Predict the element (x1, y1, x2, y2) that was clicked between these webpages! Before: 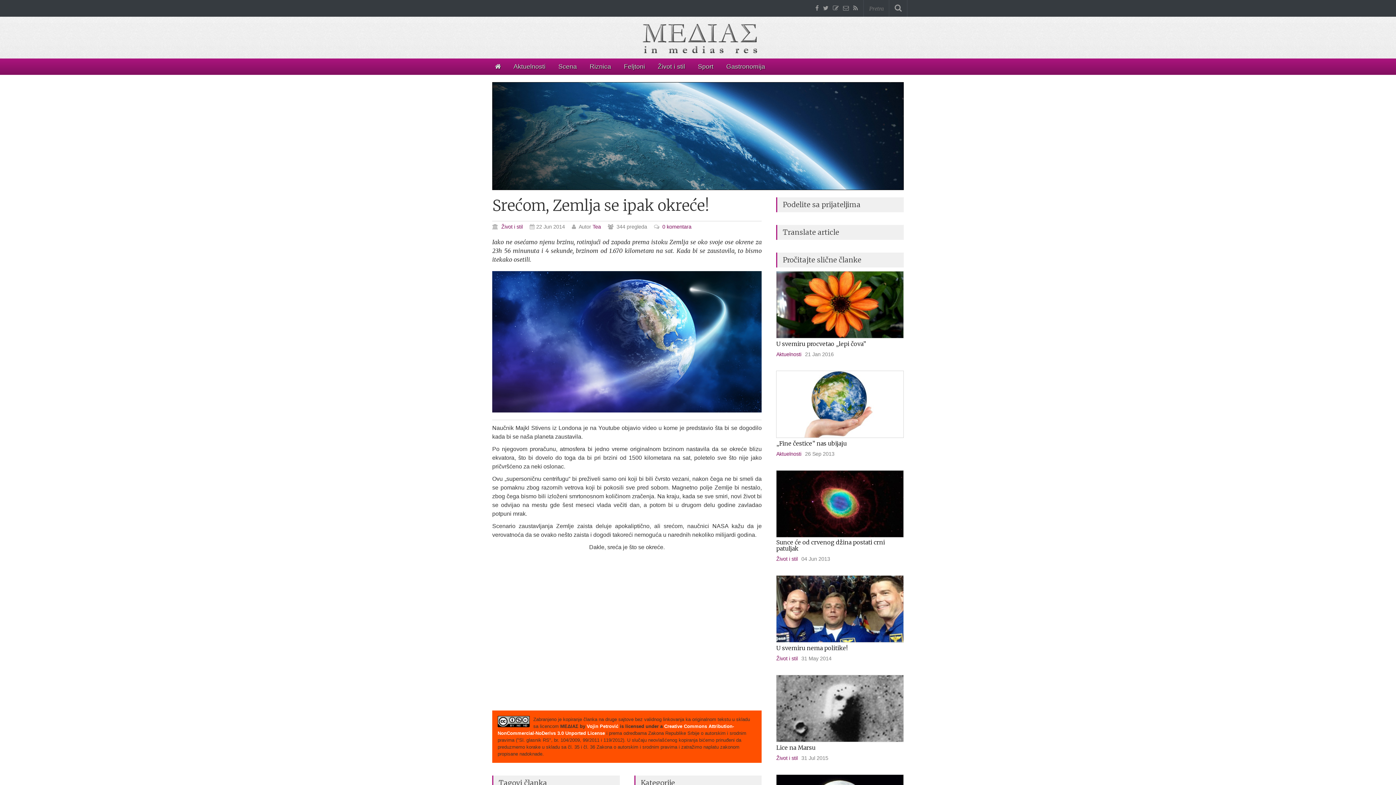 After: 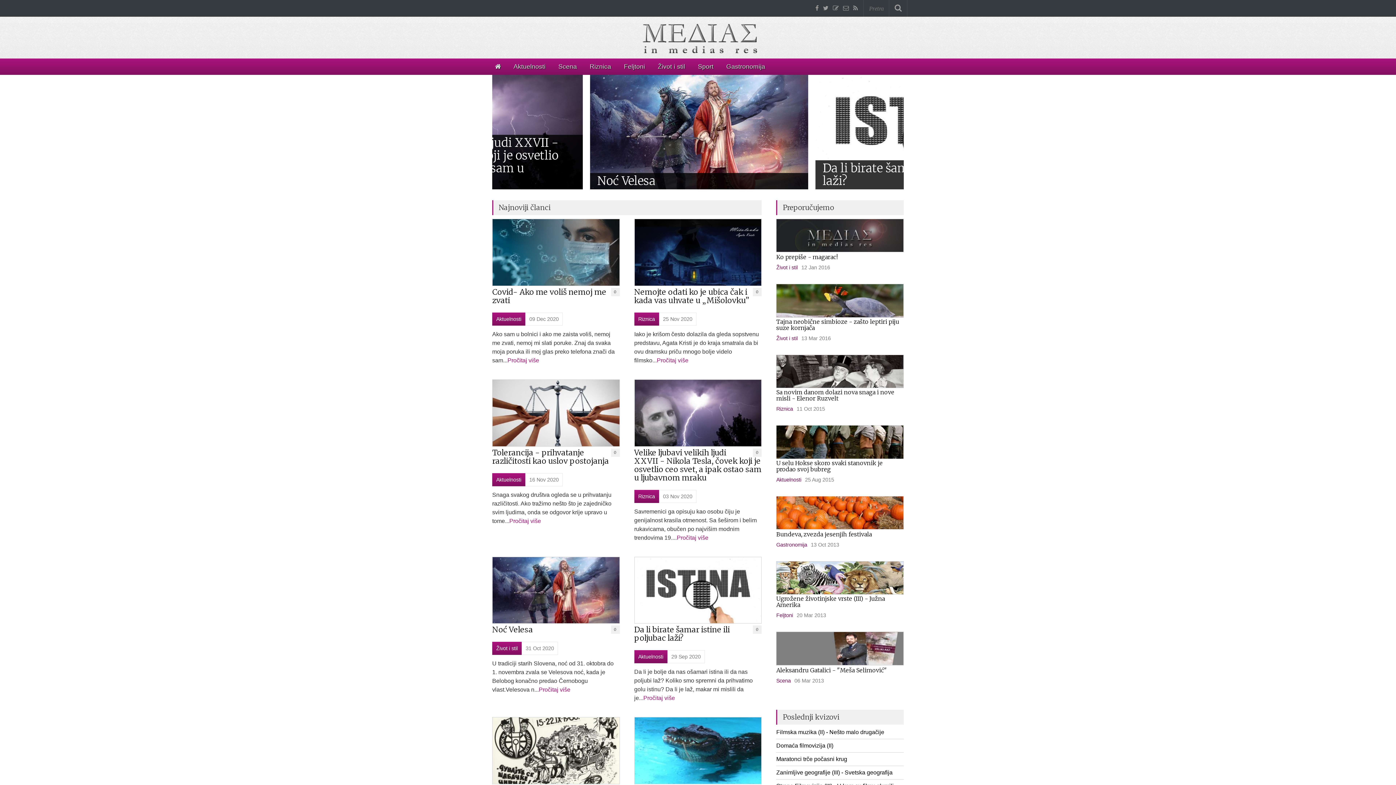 Action: bbox: (488, 58, 507, 74)